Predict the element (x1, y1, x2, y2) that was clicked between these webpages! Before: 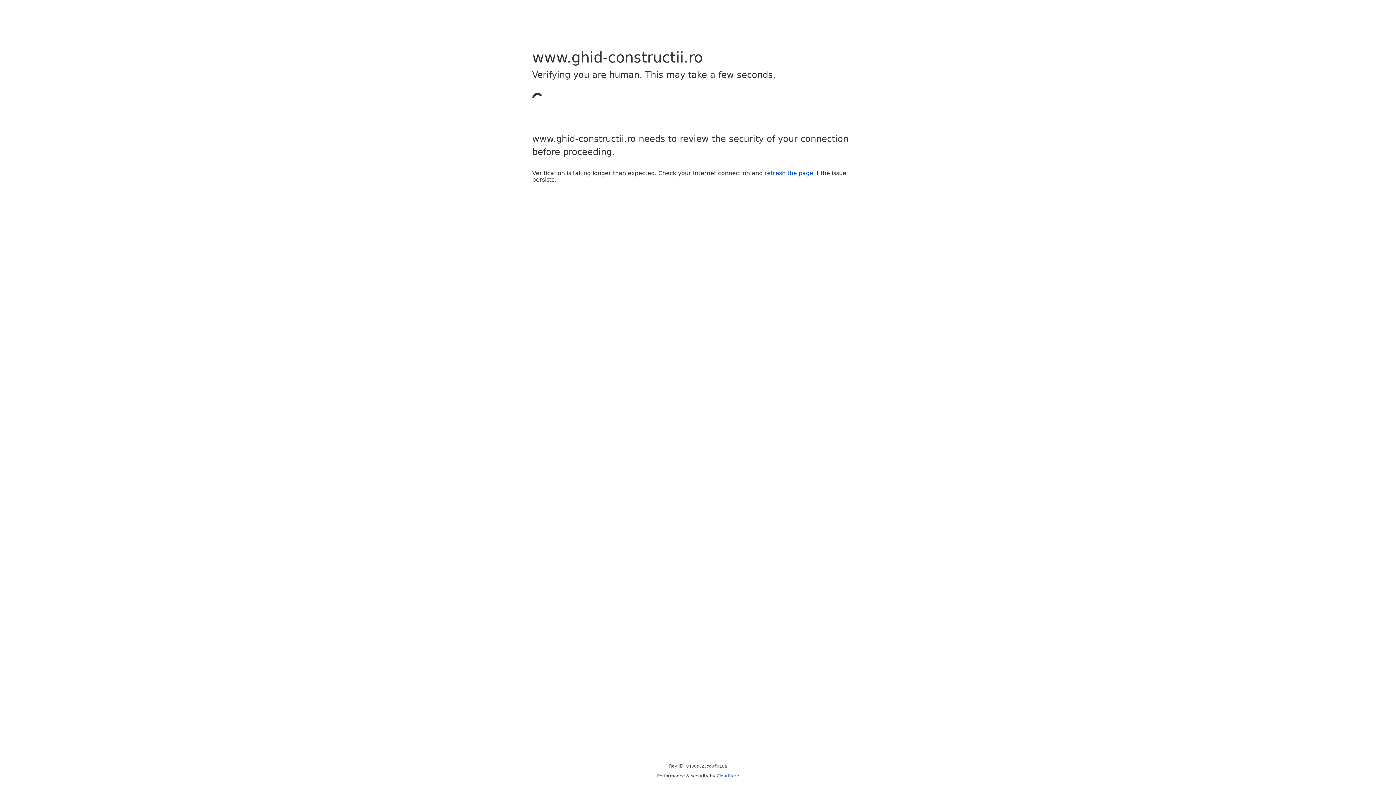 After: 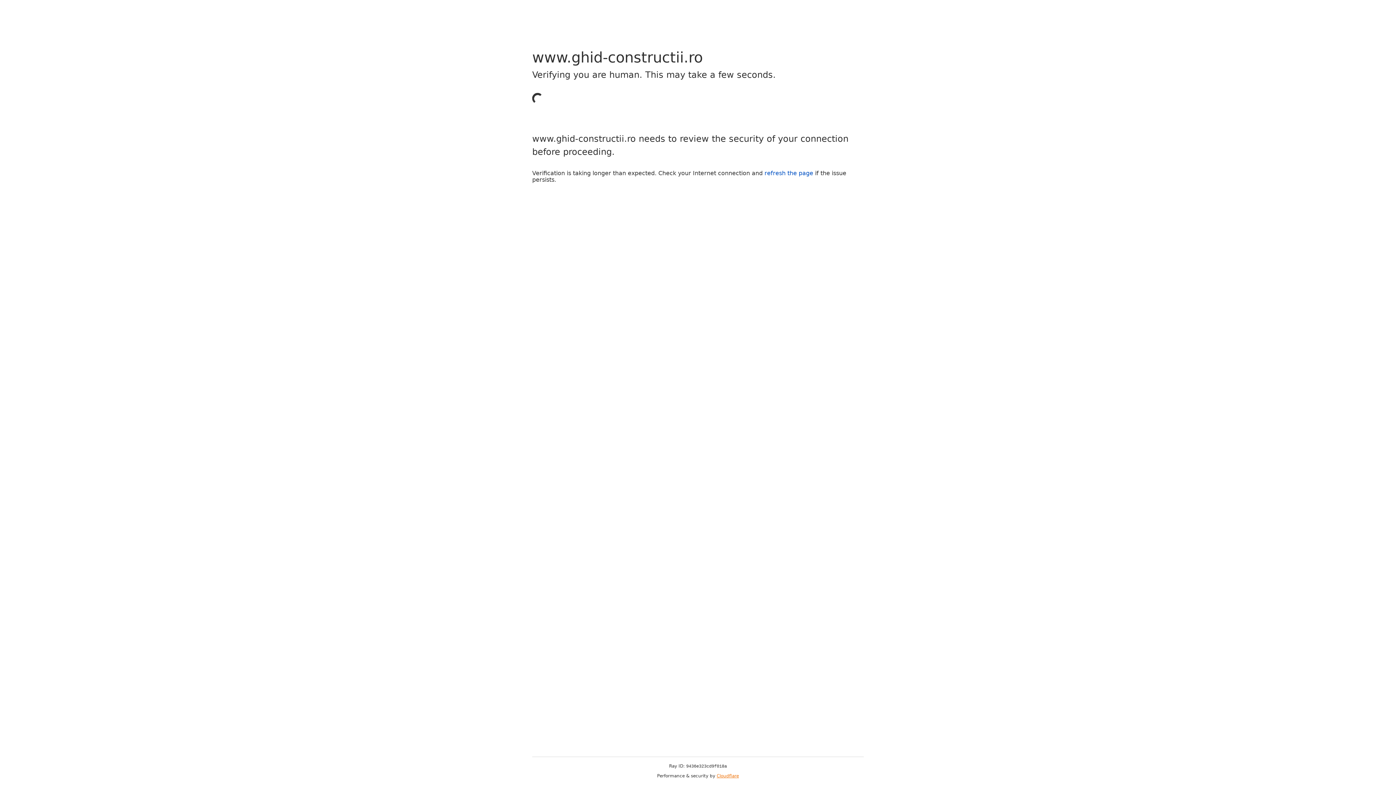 Action: bbox: (716, 773, 739, 778) label: Cloudflare